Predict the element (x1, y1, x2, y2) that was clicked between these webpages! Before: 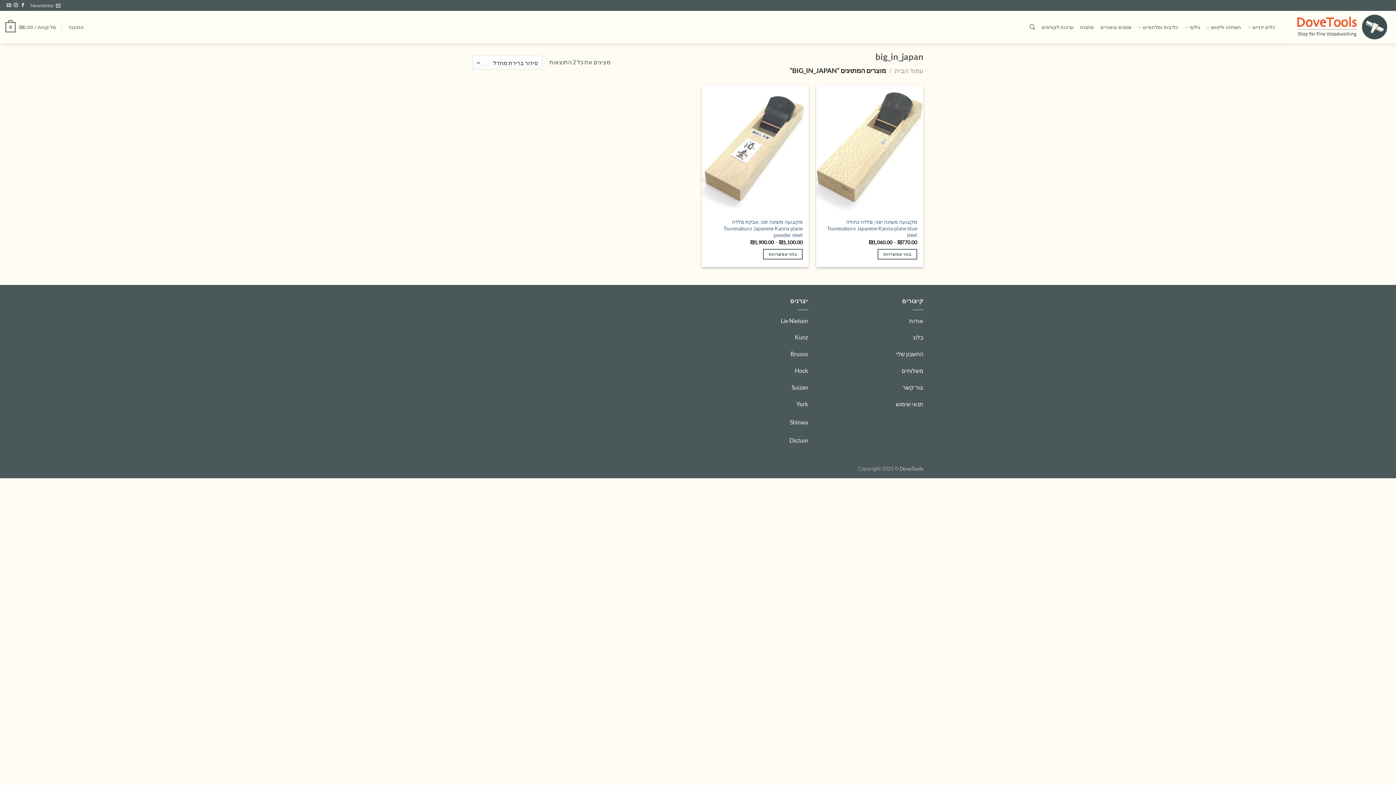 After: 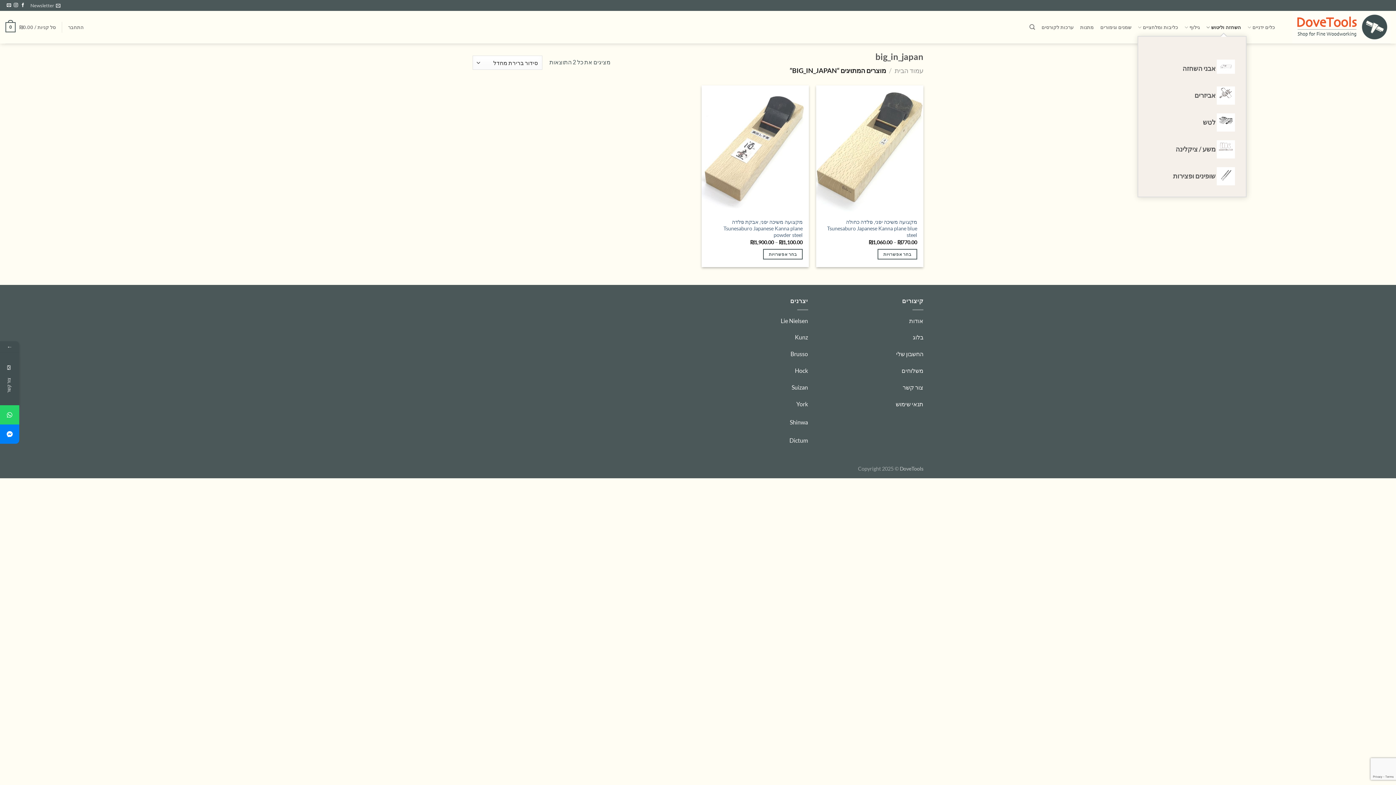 Action: label: השחזה וליטוש bbox: (1206, 18, 1241, 35)